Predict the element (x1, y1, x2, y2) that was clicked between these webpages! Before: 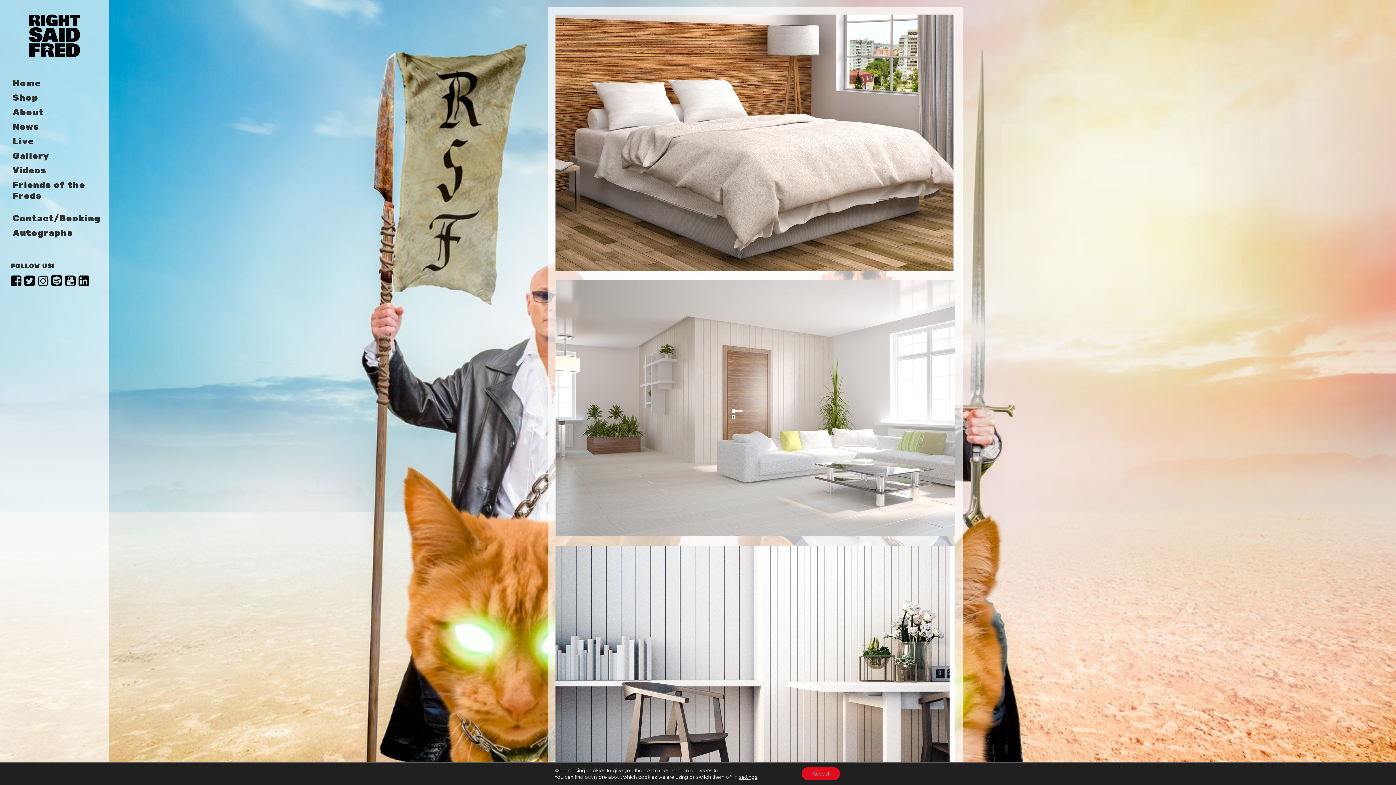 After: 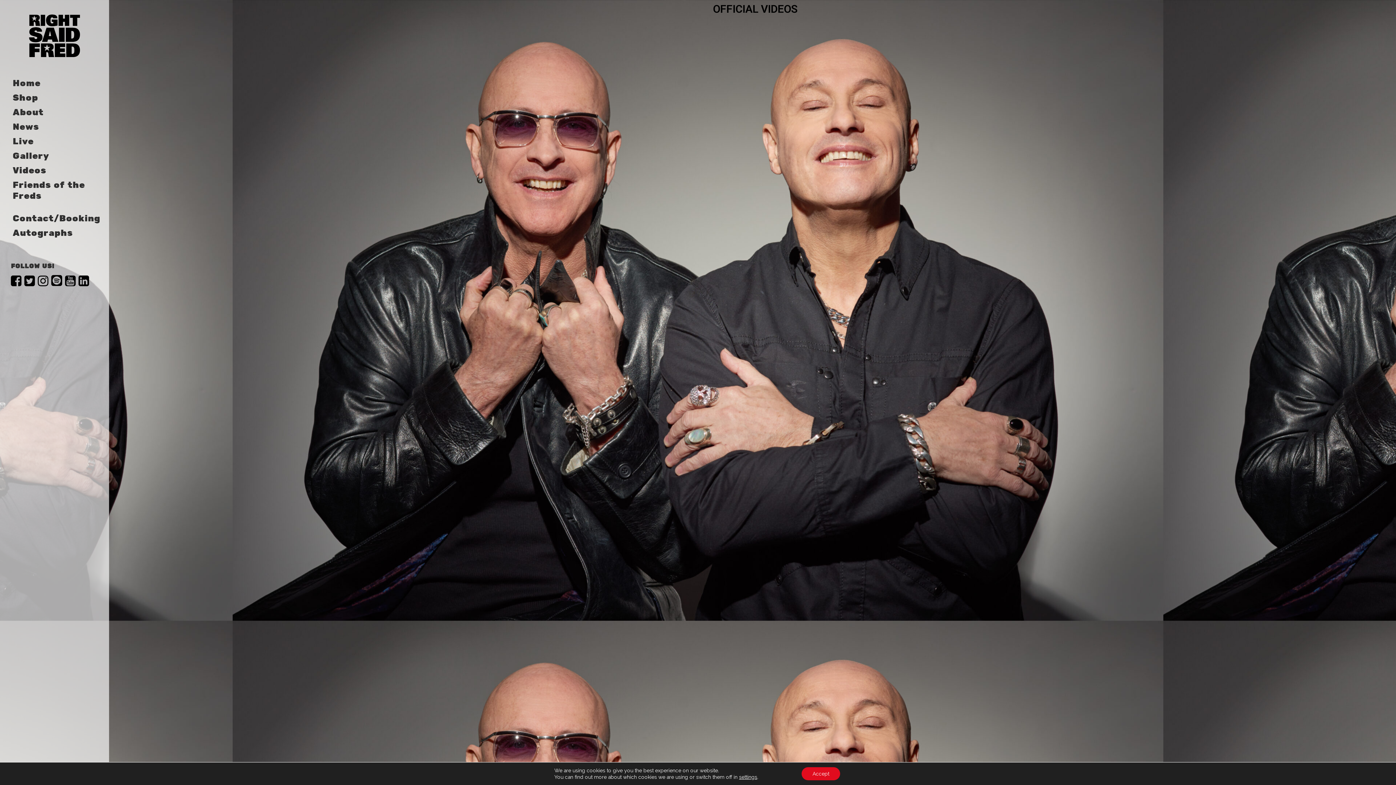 Action: label: Videos bbox: (10, 163, 98, 178)